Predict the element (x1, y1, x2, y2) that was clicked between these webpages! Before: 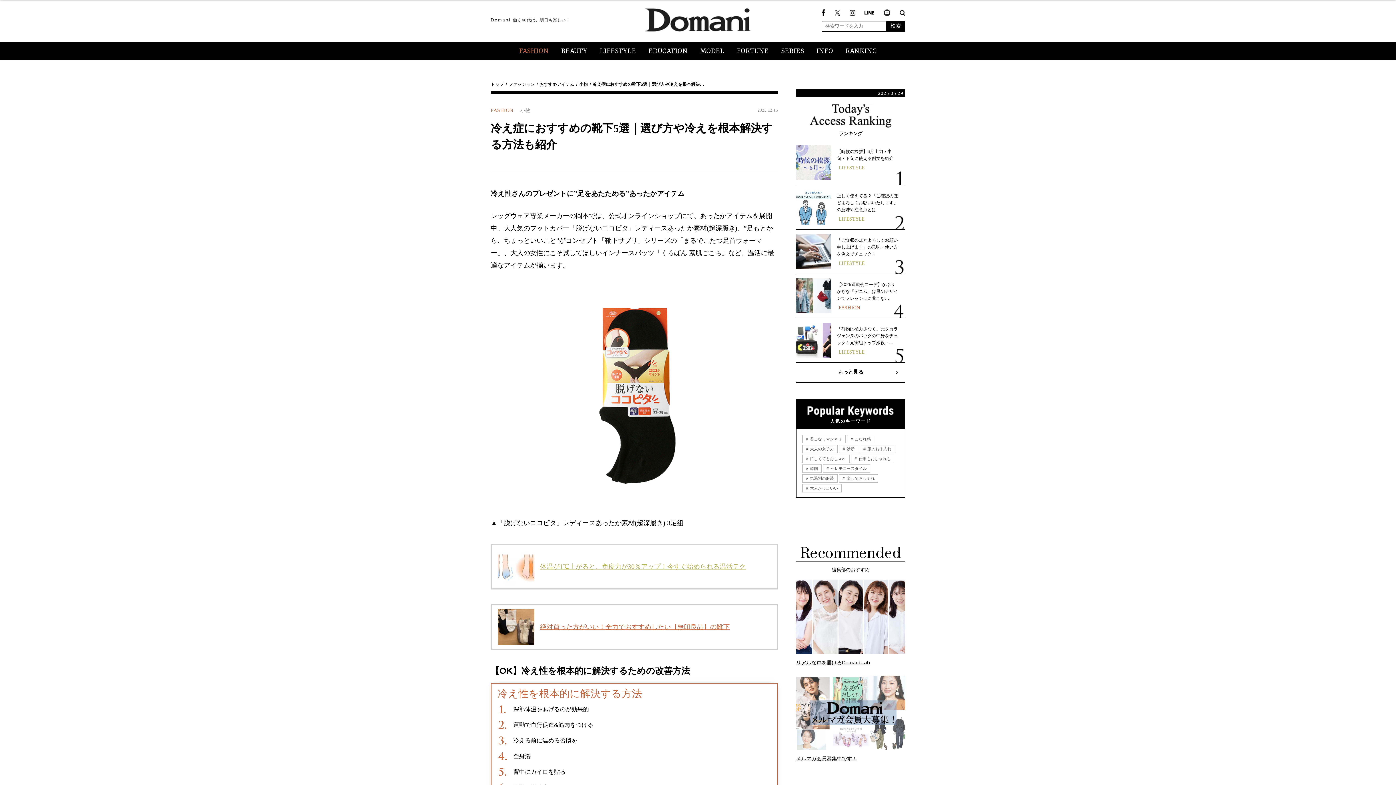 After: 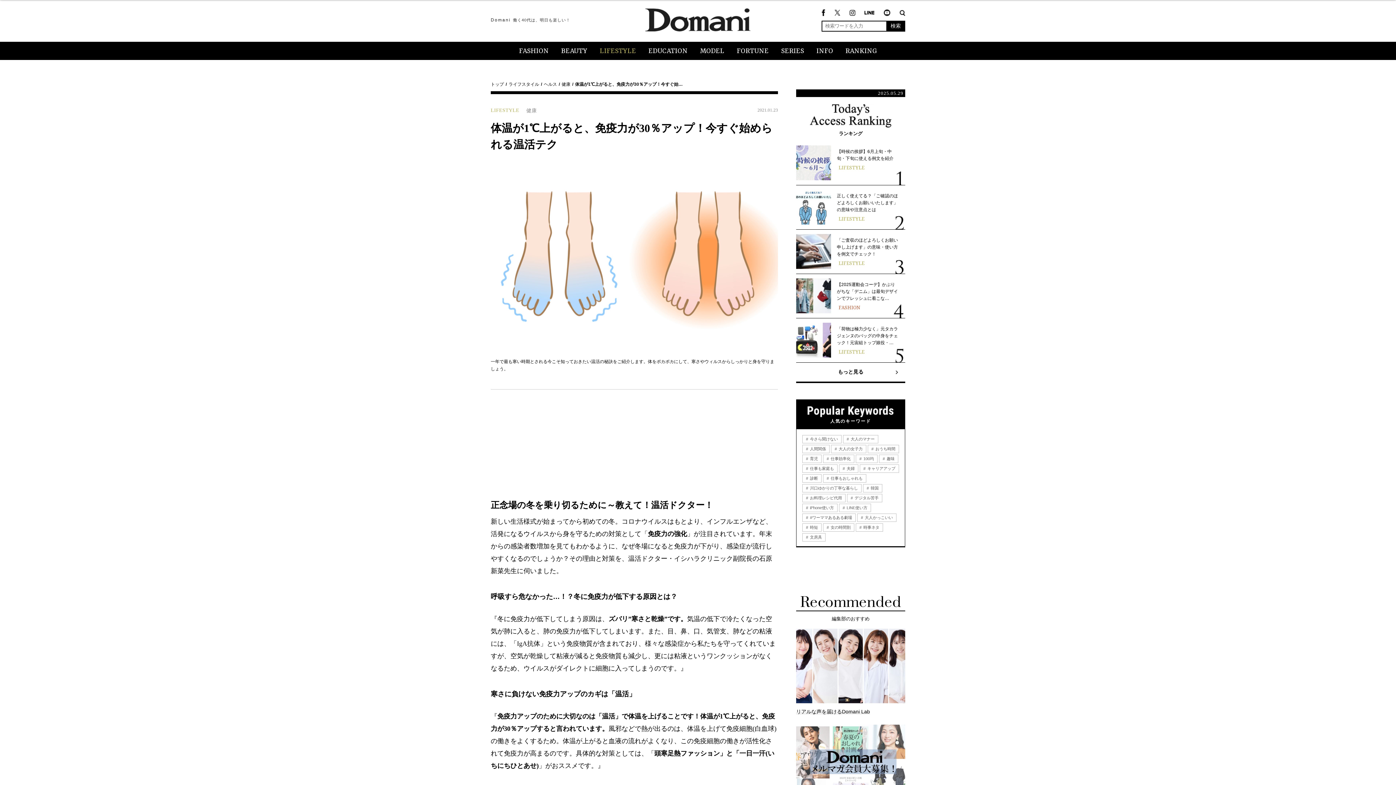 Action: label: 体温が1℃上がると、免疫力が30％アップ！今すぐ始められる温活テク bbox: (495, 548, 773, 585)